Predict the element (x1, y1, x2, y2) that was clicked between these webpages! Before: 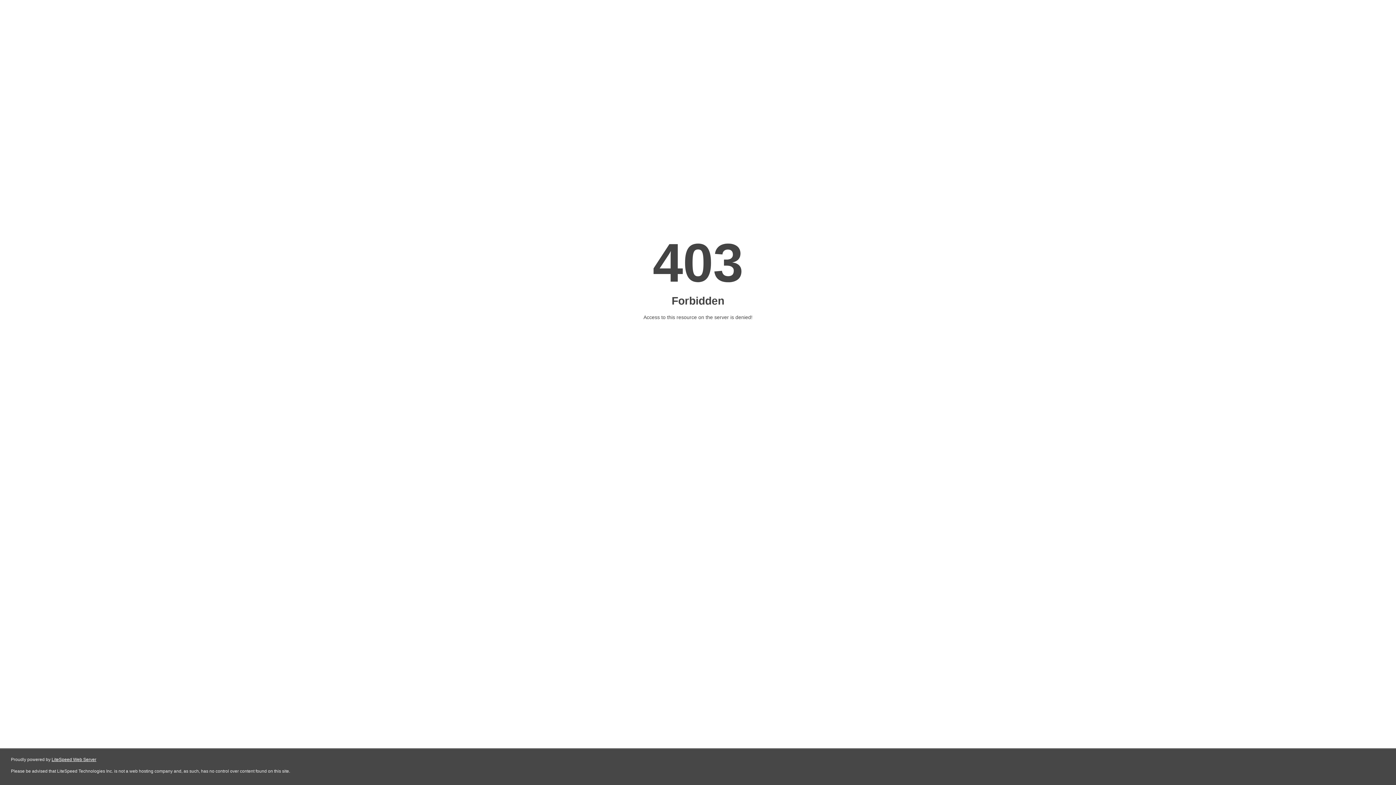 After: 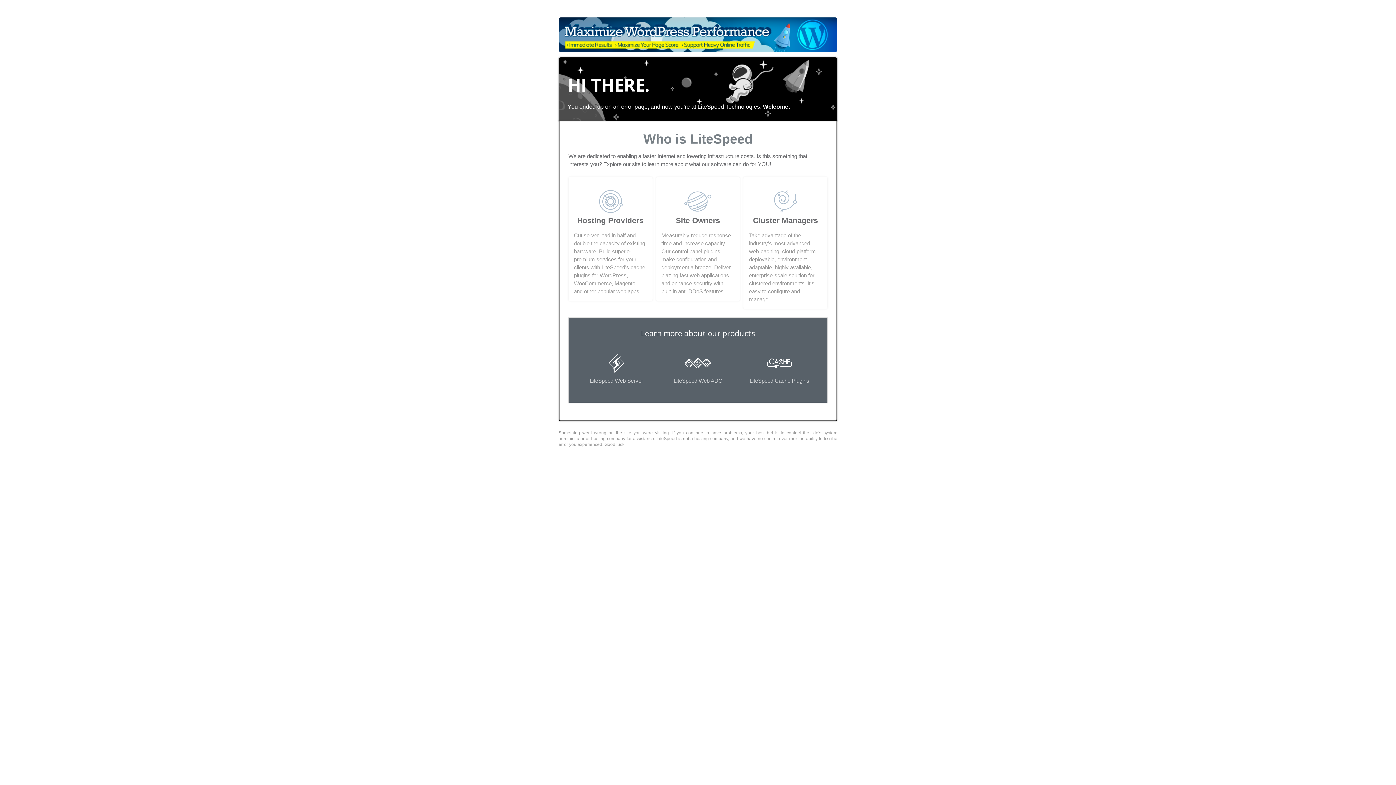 Action: label: LiteSpeed Web Server bbox: (51, 757, 96, 762)